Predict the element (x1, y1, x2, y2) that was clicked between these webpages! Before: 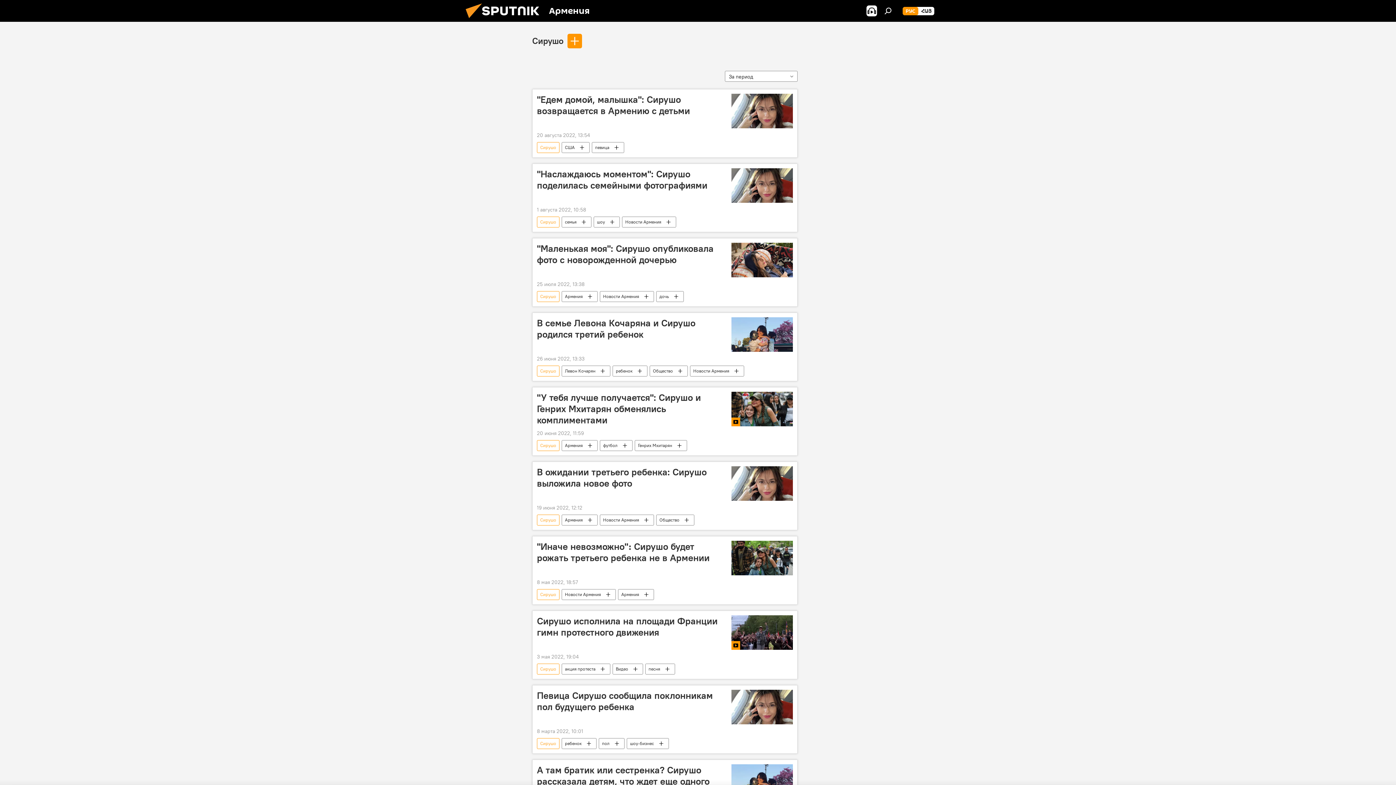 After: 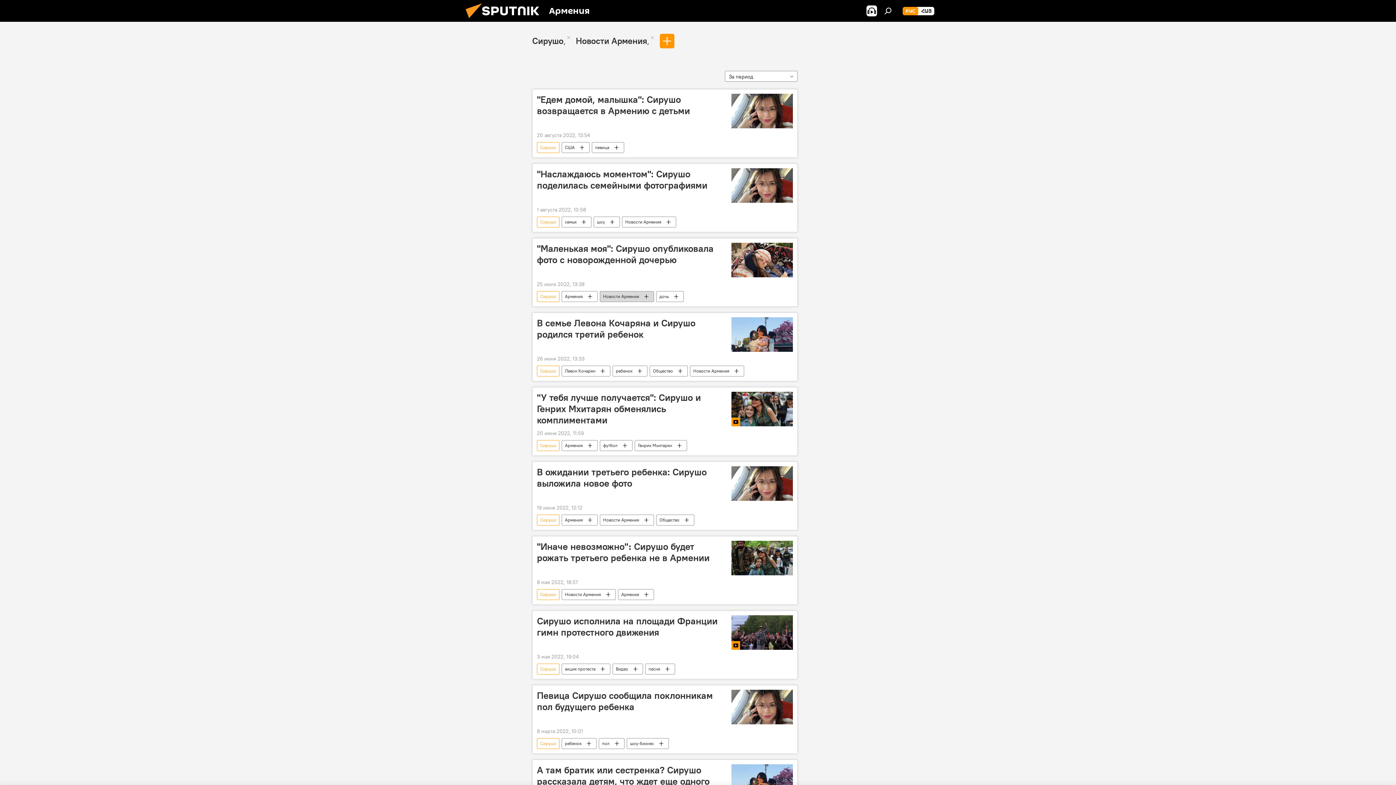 Action: label: Новости Армения bbox: (600, 291, 653, 302)